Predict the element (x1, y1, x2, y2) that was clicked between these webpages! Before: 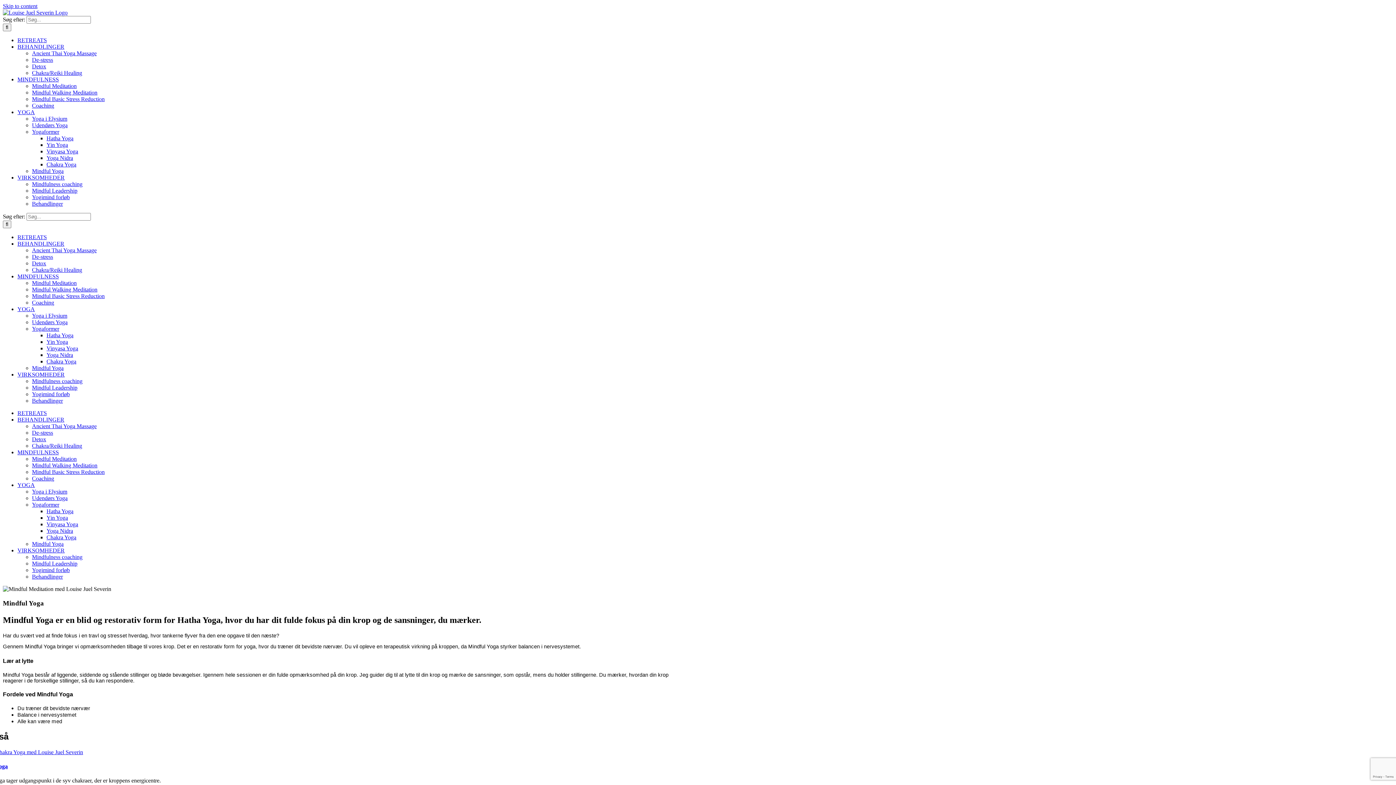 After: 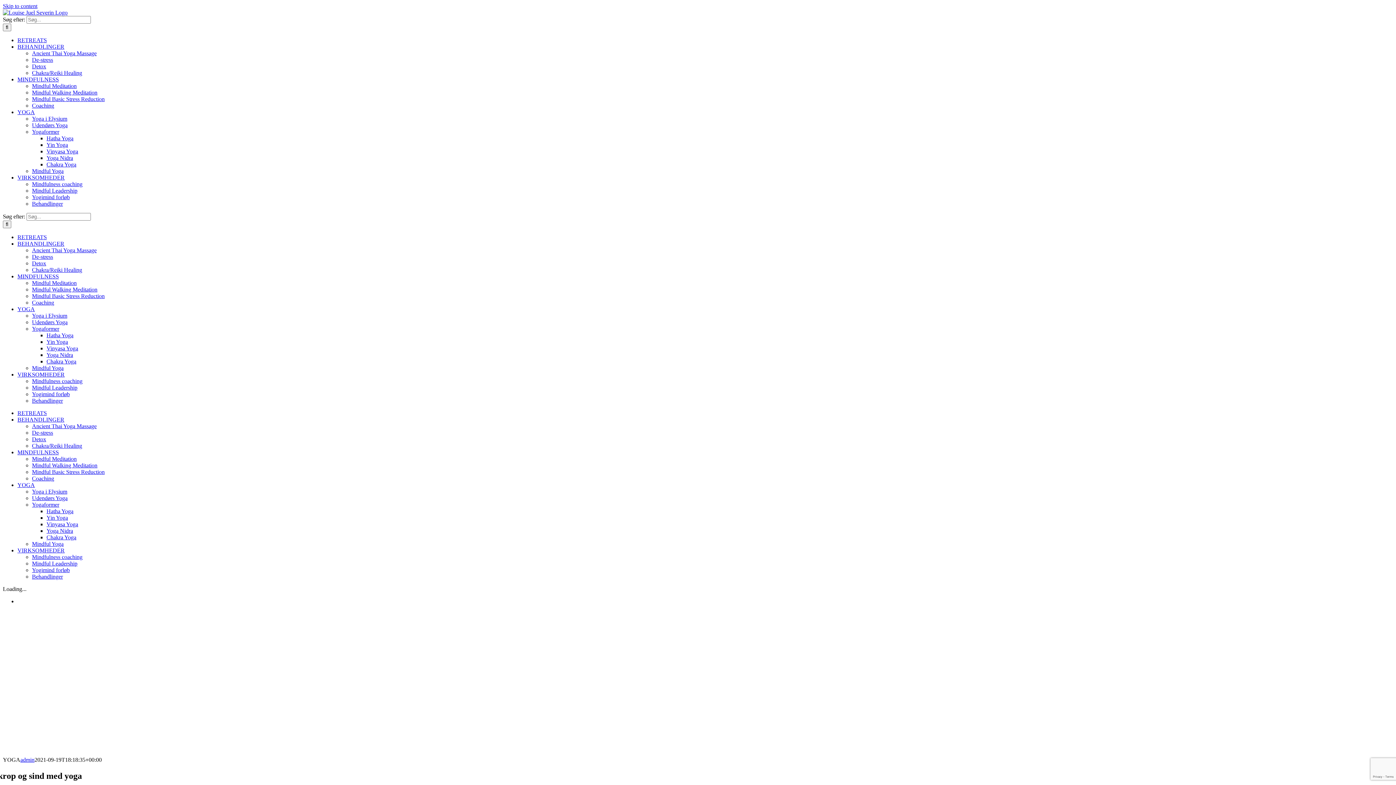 Action: bbox: (17, 482, 34, 488) label: YOGA